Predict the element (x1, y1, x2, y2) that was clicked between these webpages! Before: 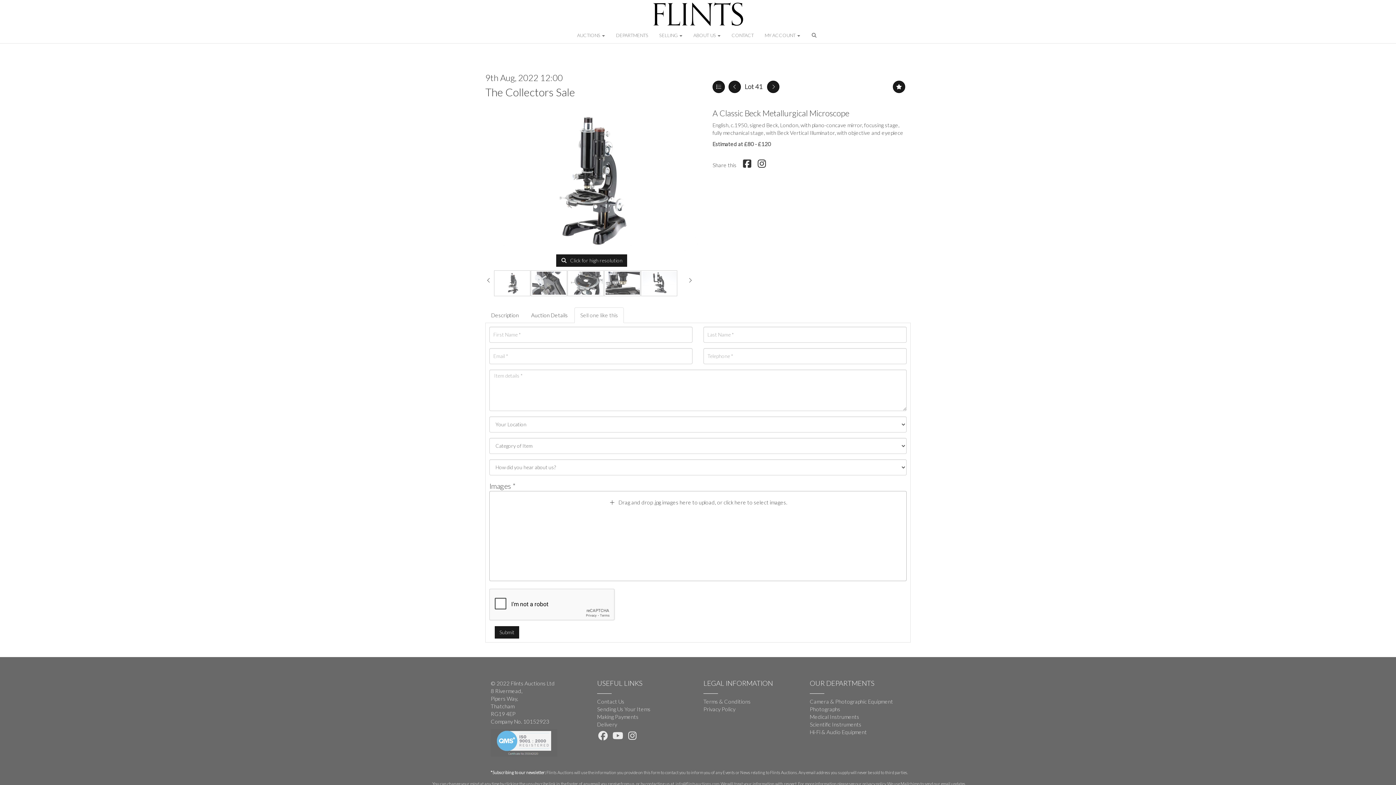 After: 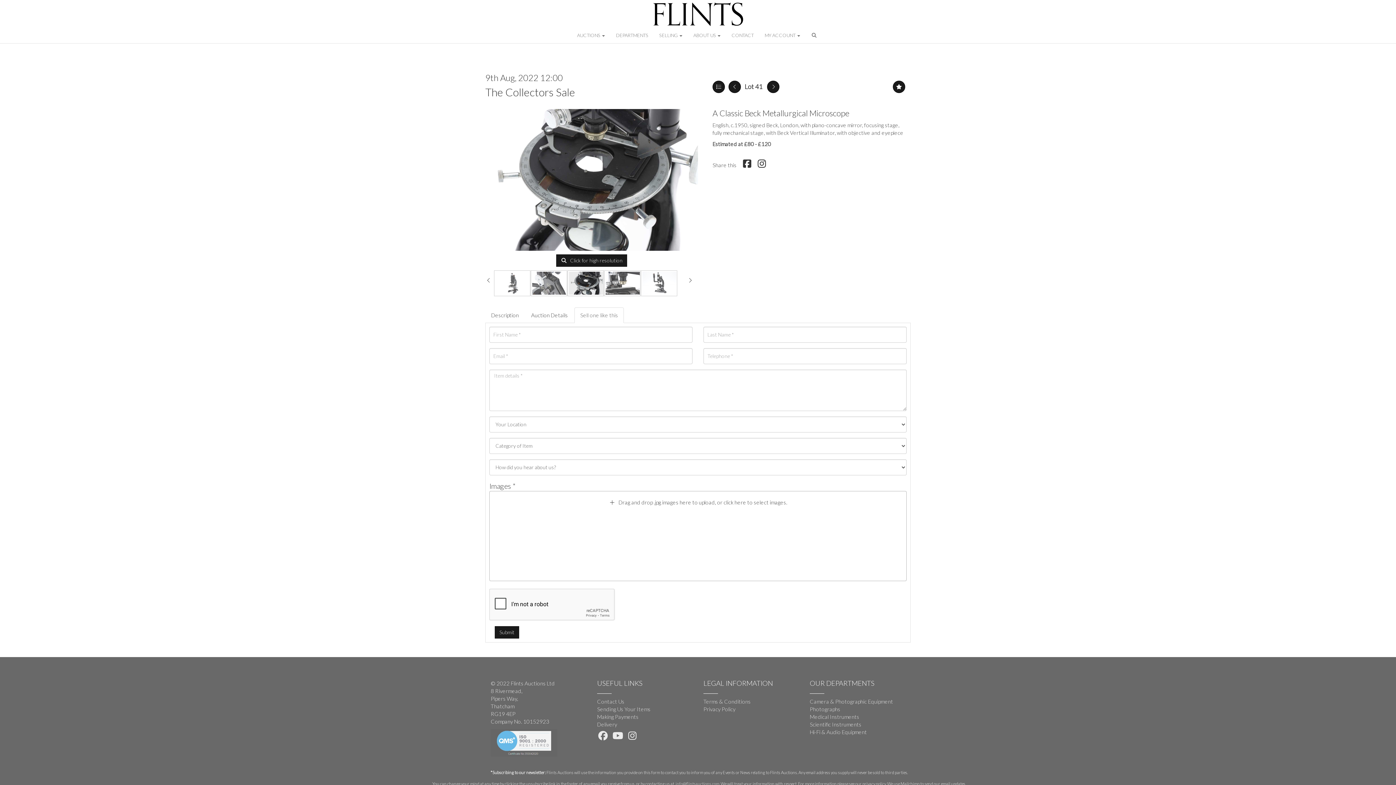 Action: bbox: (567, 270, 603, 296)